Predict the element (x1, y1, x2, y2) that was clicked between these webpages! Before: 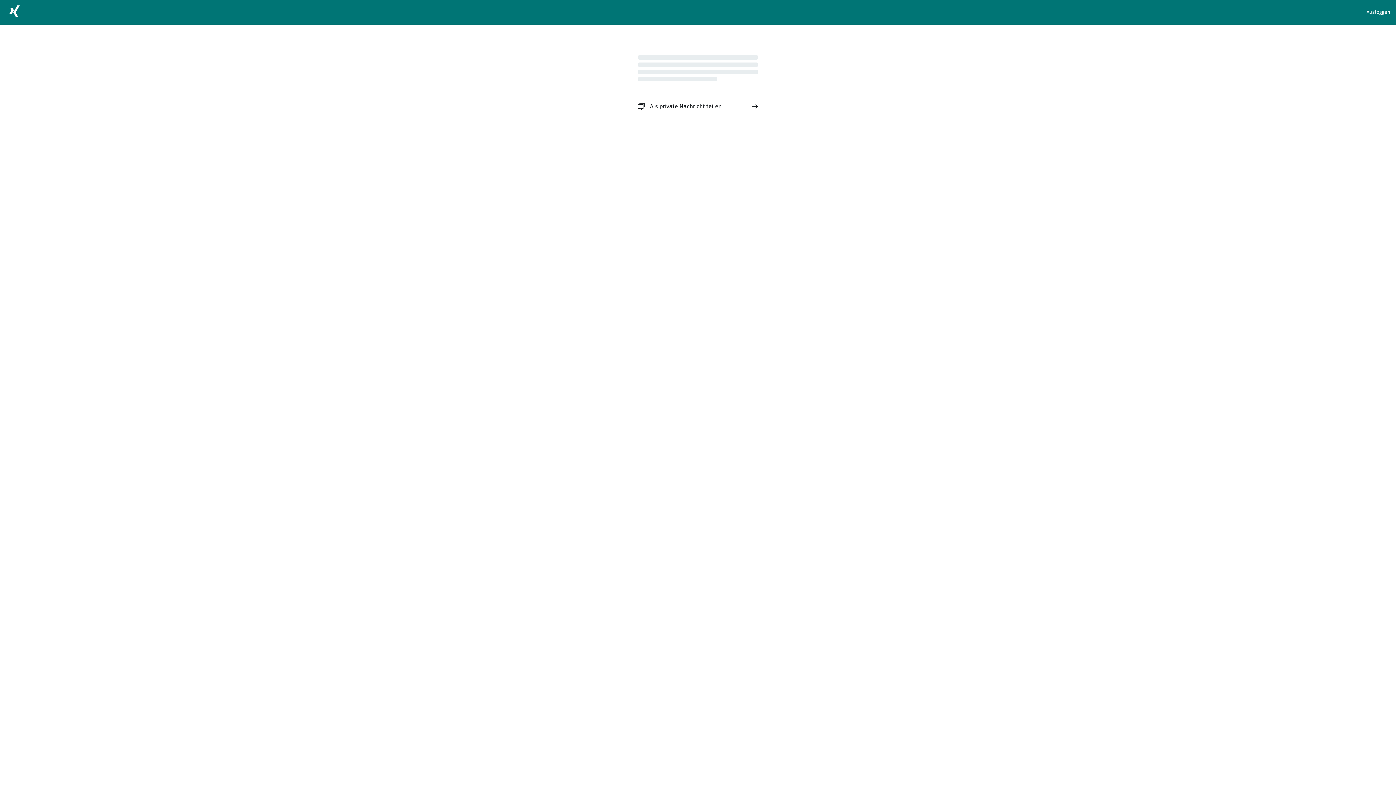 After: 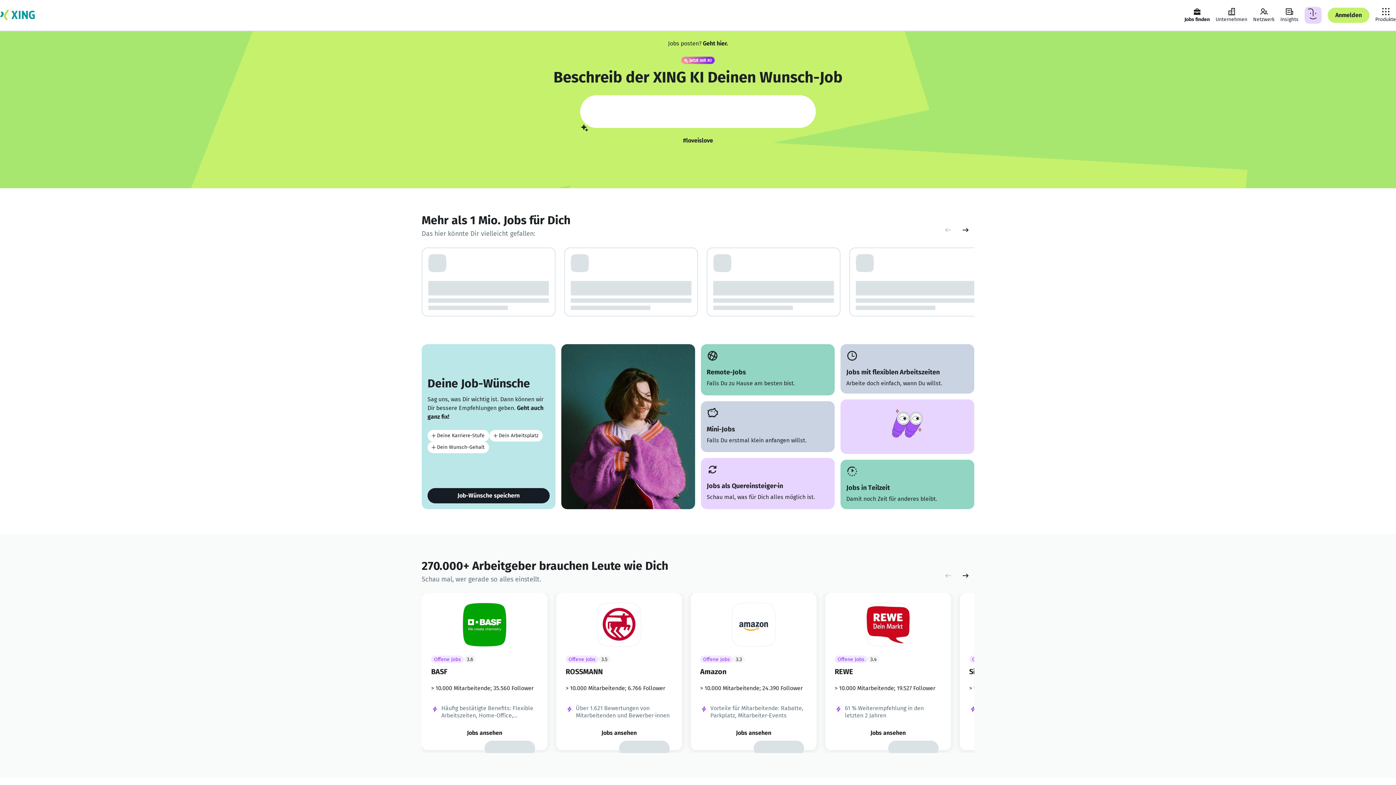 Action: bbox: (5, 2, 23, 22)